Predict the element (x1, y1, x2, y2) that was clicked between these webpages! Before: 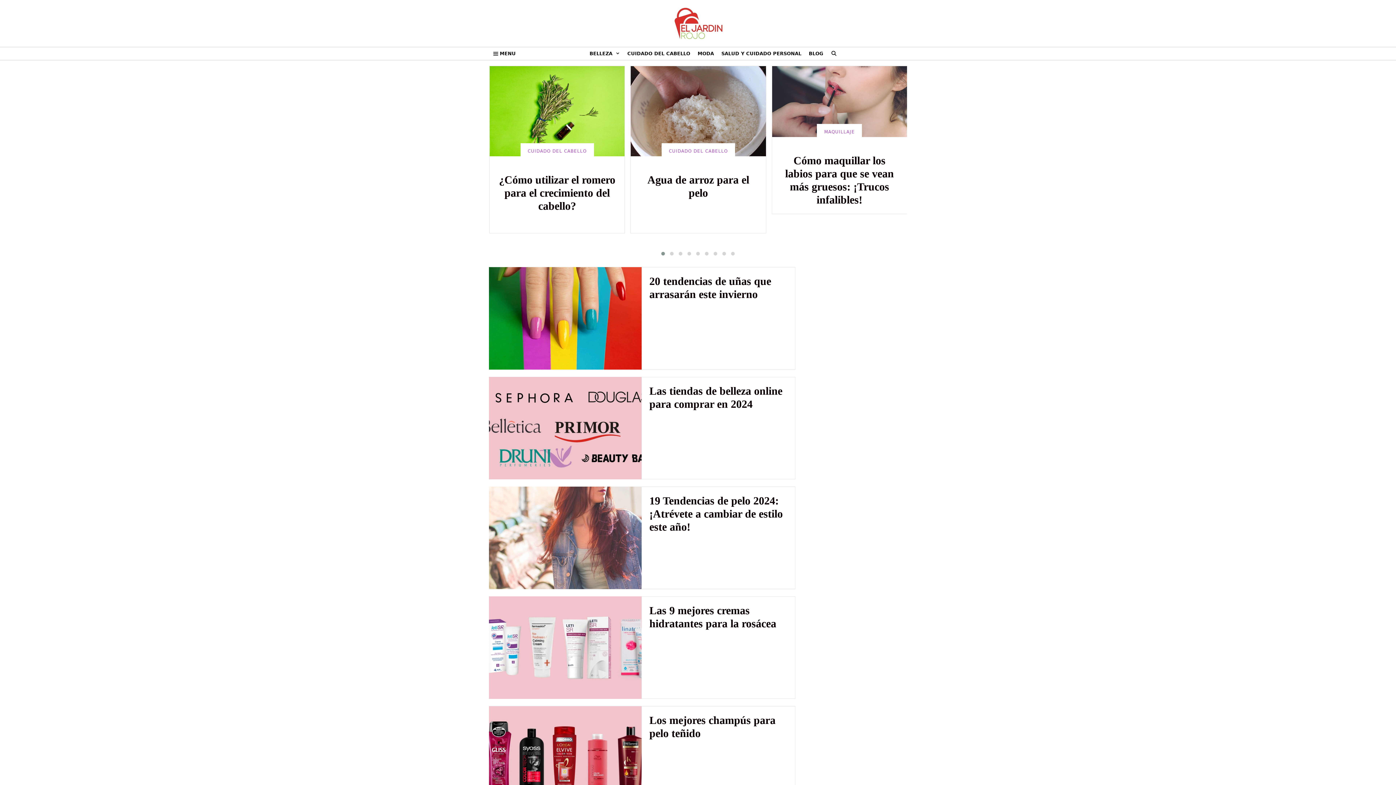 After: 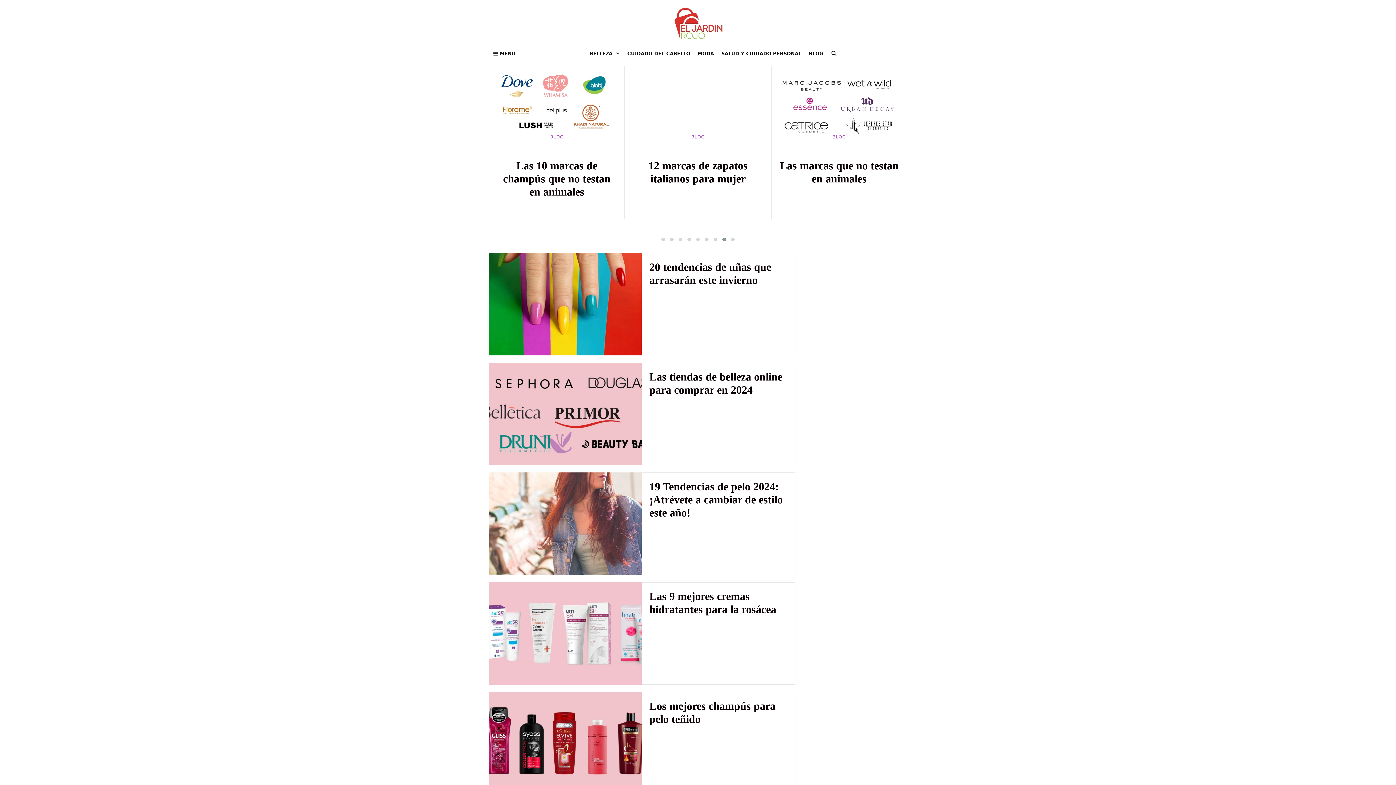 Action: bbox: (711, 250, 720, 257)